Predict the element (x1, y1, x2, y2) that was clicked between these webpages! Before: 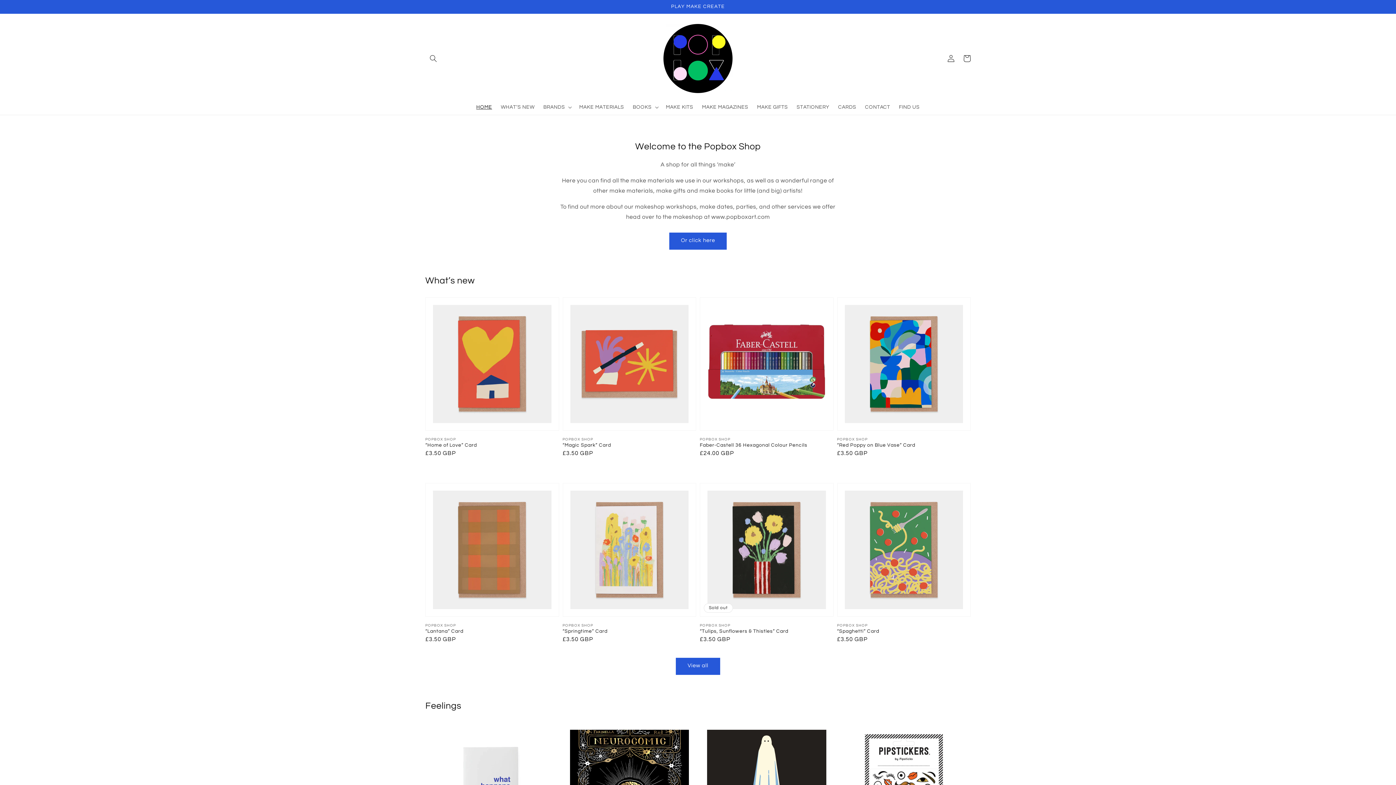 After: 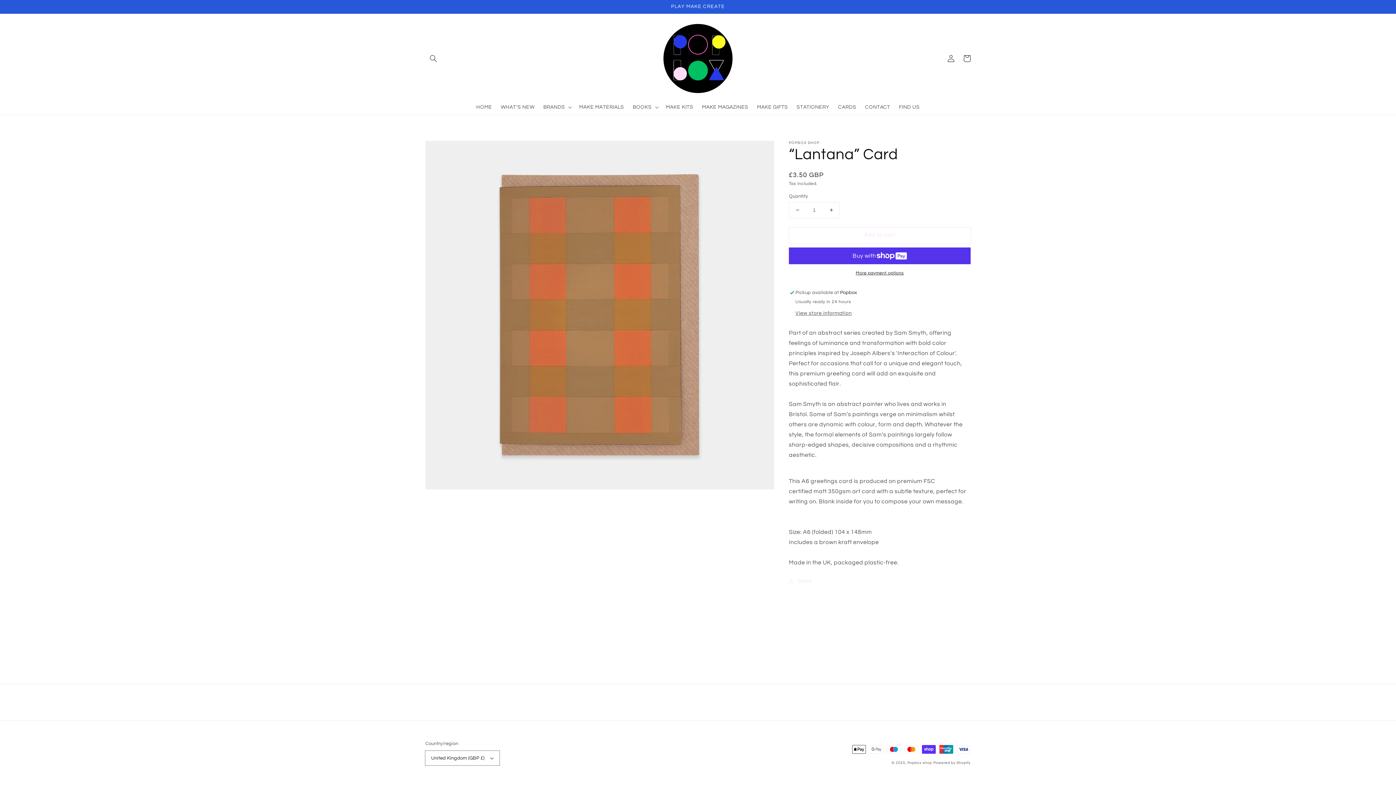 Action: bbox: (425, 628, 554, 635) label: “Lantana” Card